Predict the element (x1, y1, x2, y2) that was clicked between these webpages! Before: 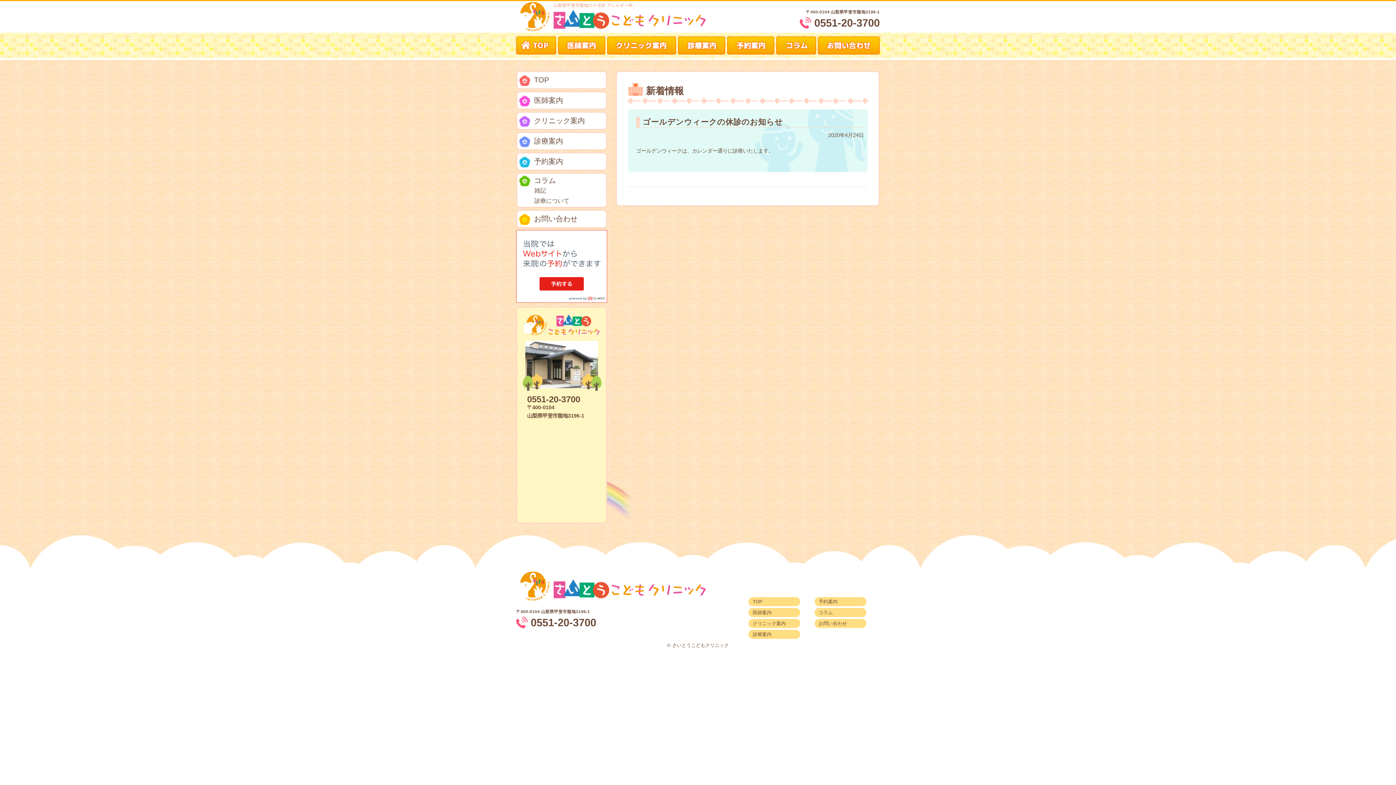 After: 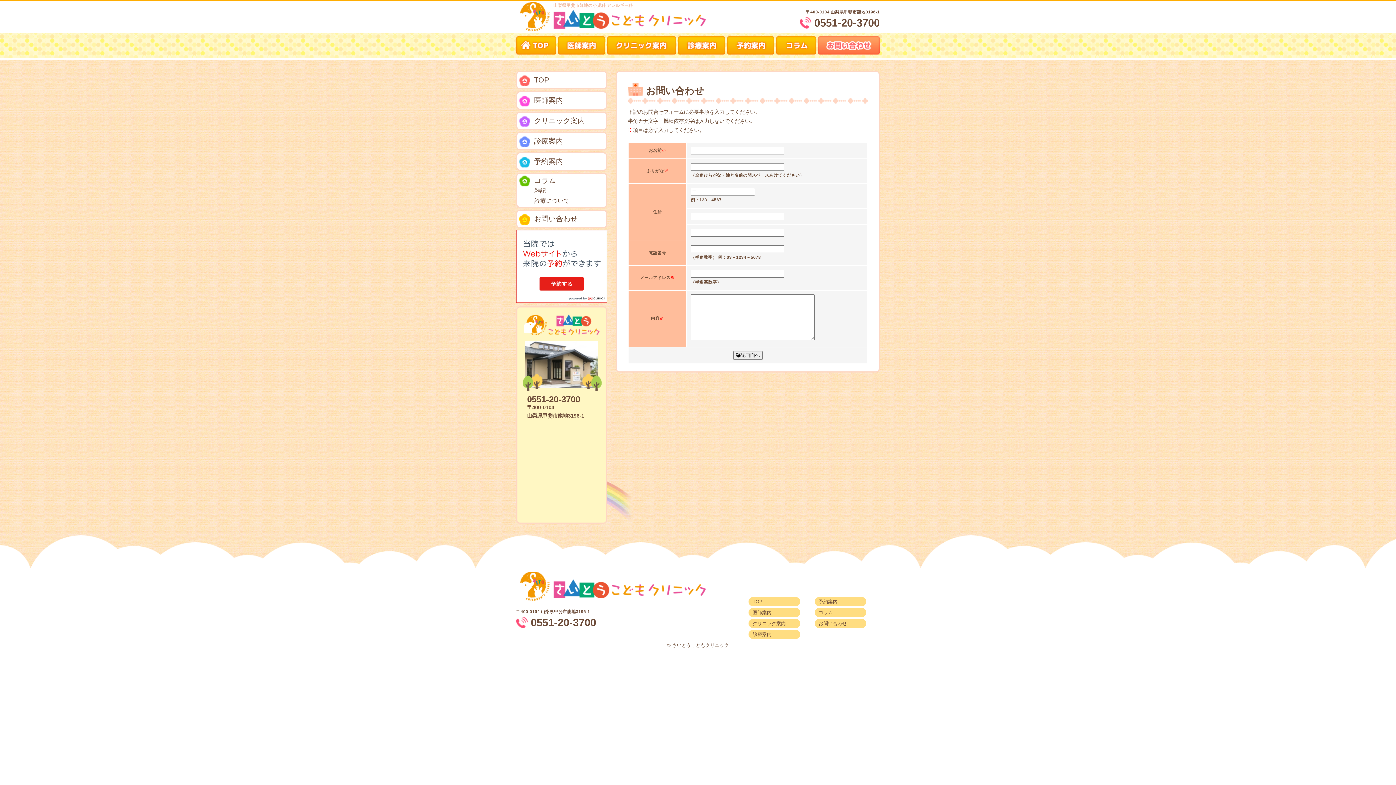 Action: label: お問い合わせ bbox: (519, 210, 606, 227)